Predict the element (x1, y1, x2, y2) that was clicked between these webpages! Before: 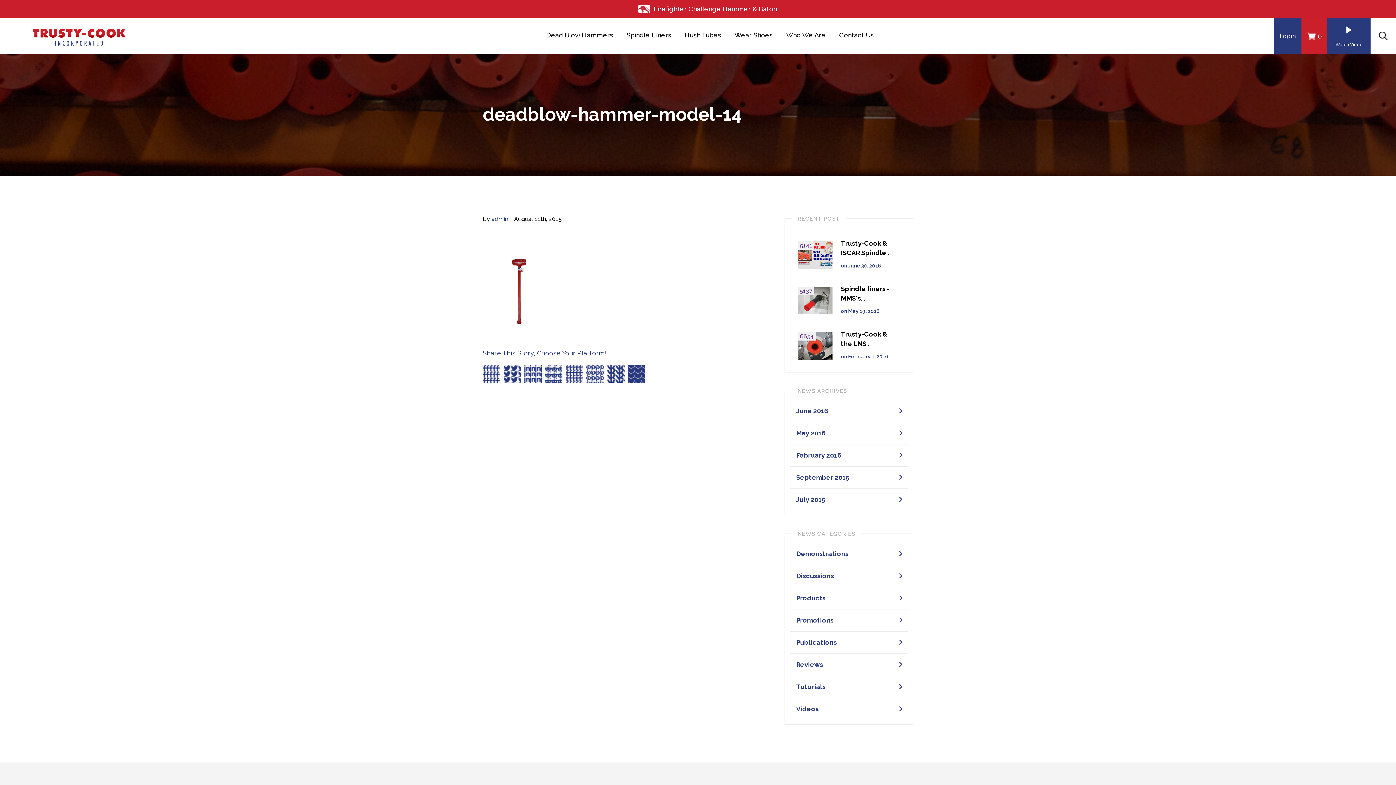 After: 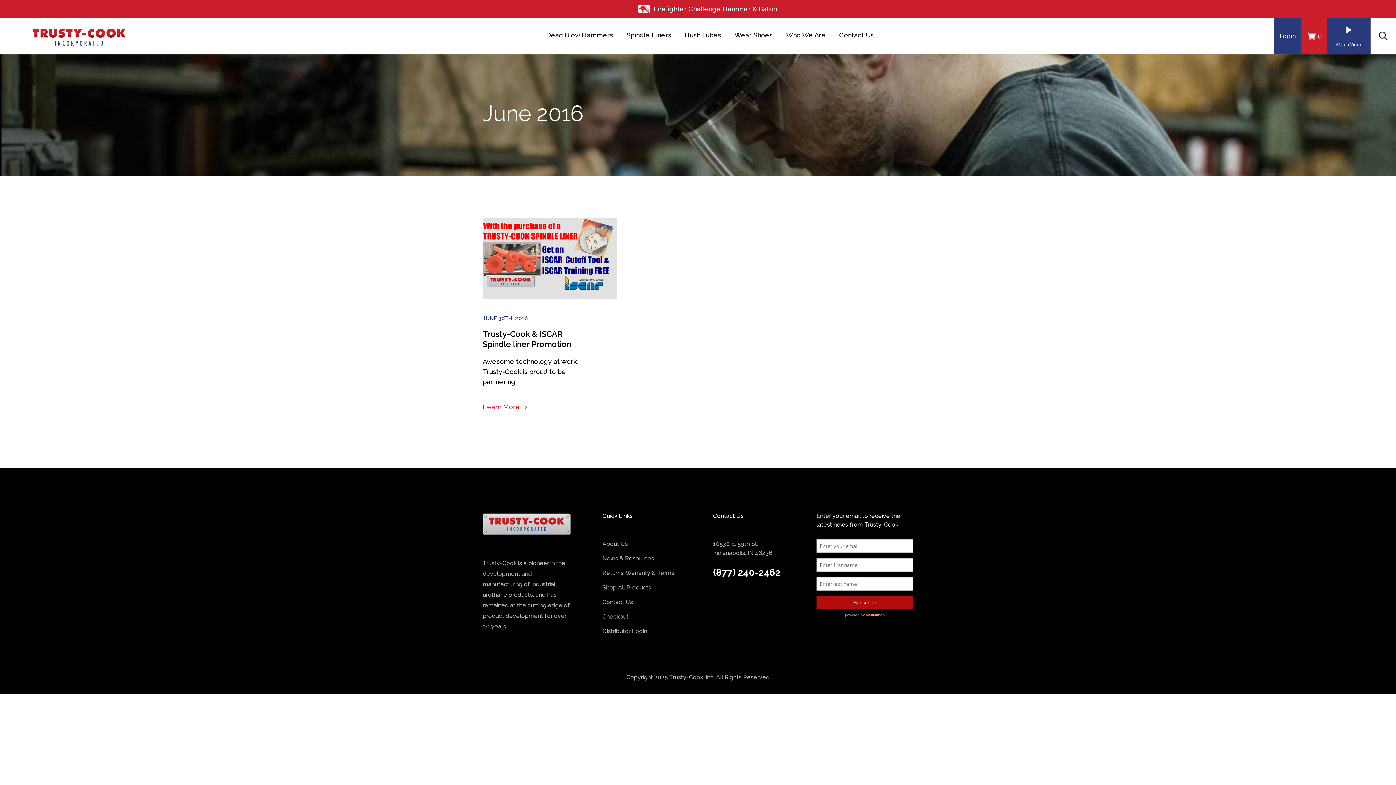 Action: label: June 2016 bbox: (790, 400, 907, 422)